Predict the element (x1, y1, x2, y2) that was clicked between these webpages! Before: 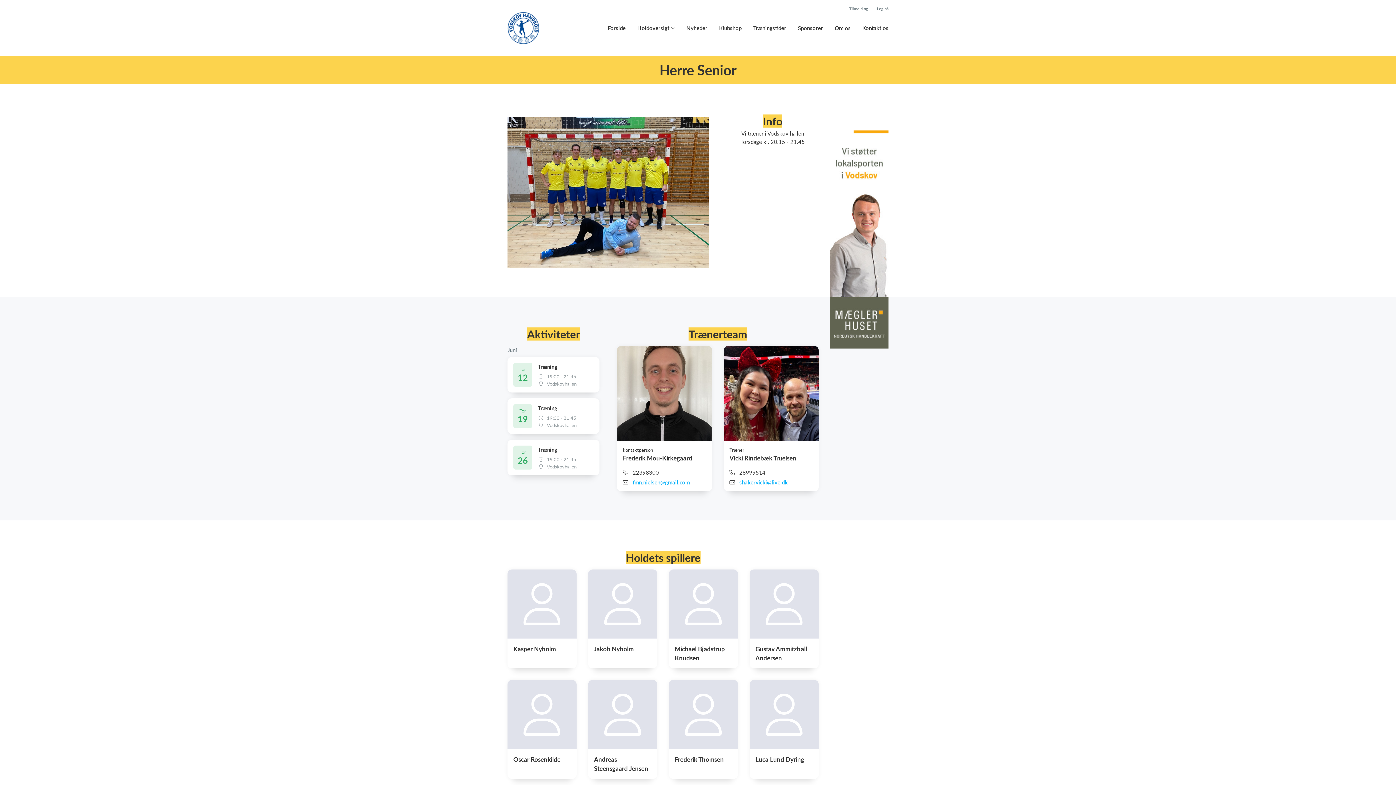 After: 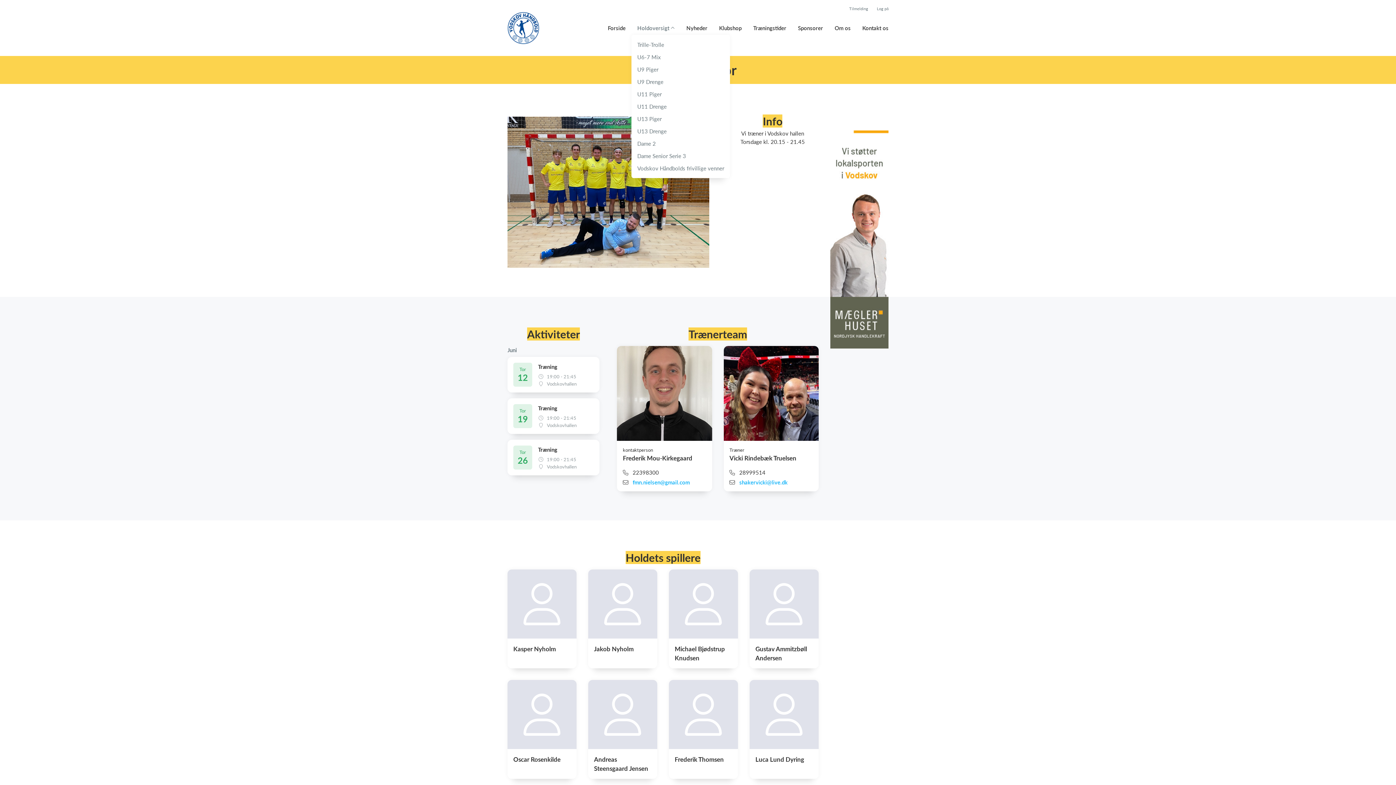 Action: label: Holdoversigt bbox: (637, 24, 674, 32)